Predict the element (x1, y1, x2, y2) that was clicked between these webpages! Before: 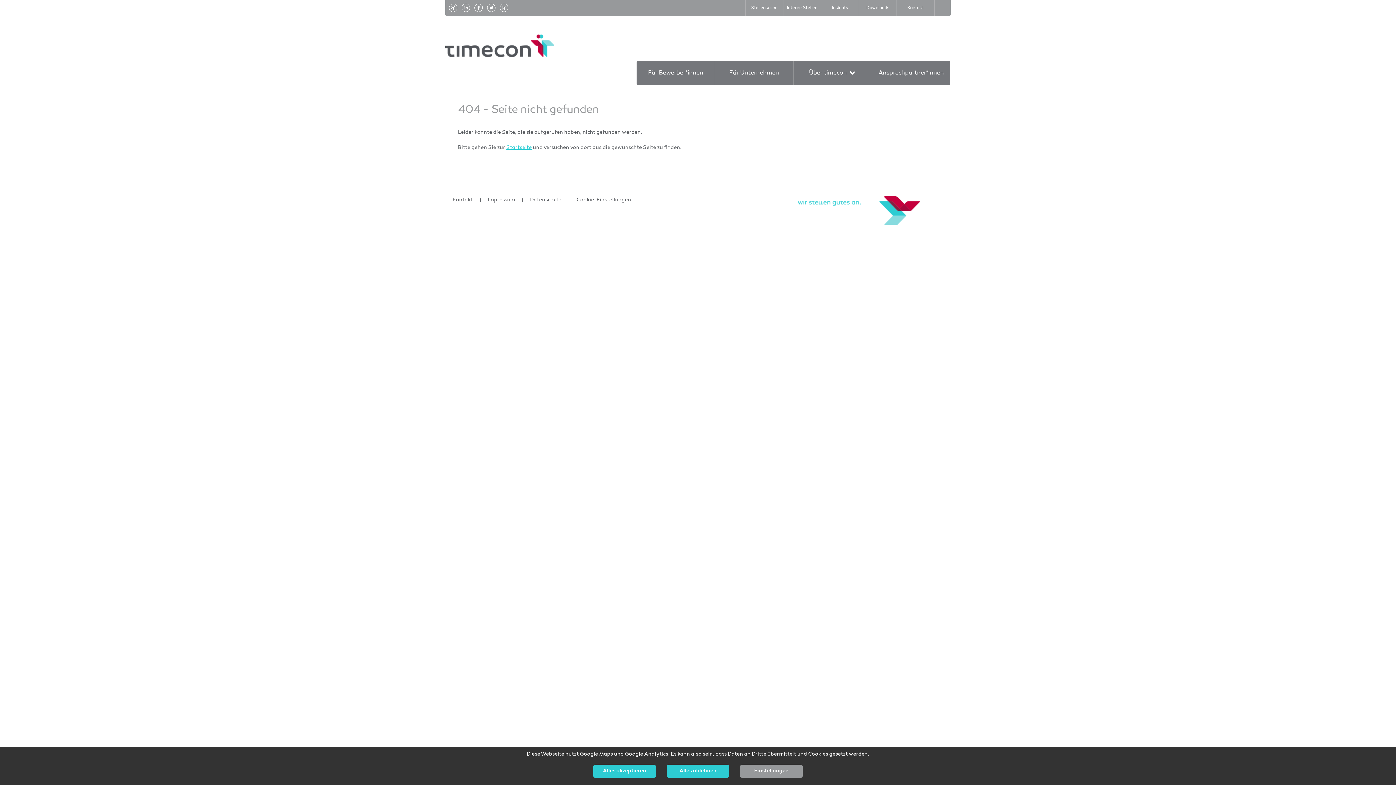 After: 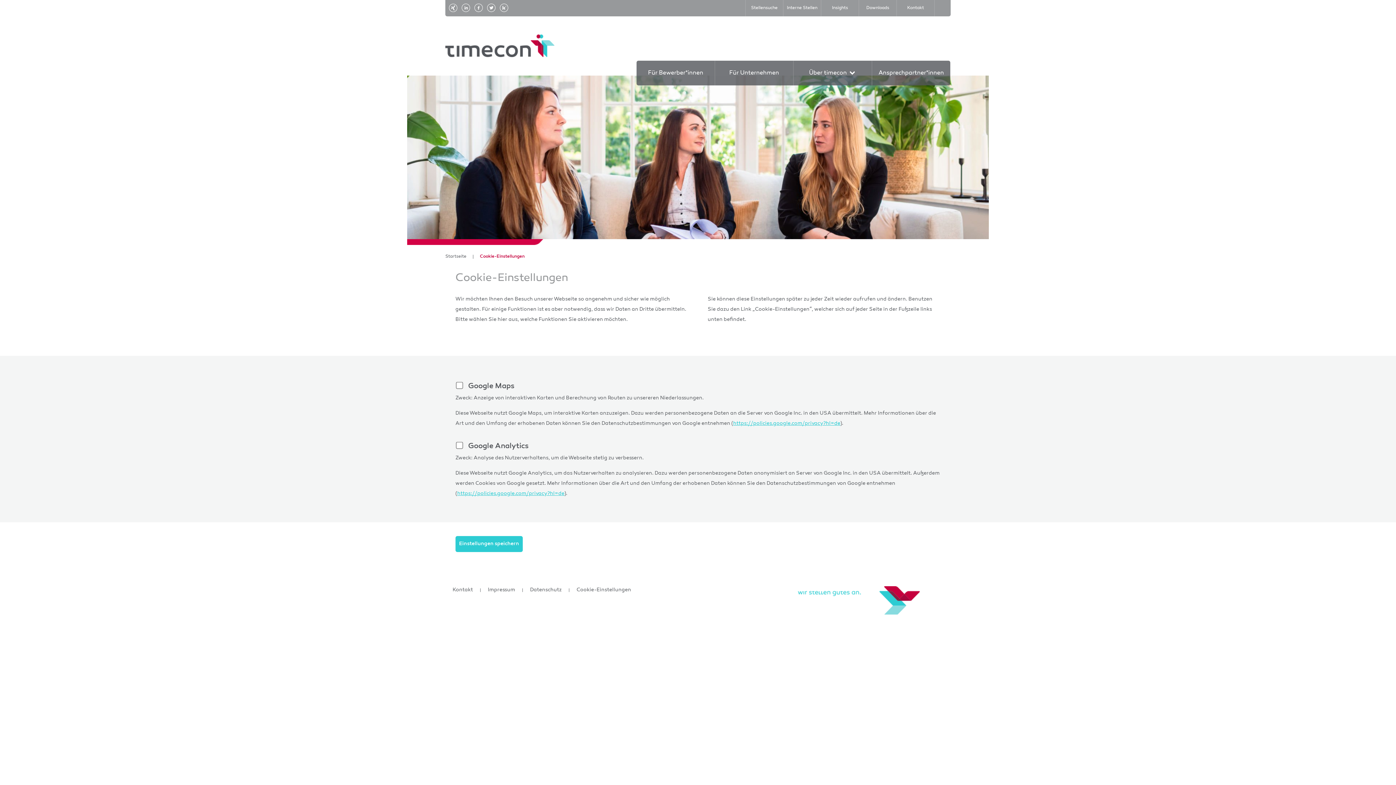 Action: label: Cookie-Einstellungen bbox: (576, 198, 631, 202)